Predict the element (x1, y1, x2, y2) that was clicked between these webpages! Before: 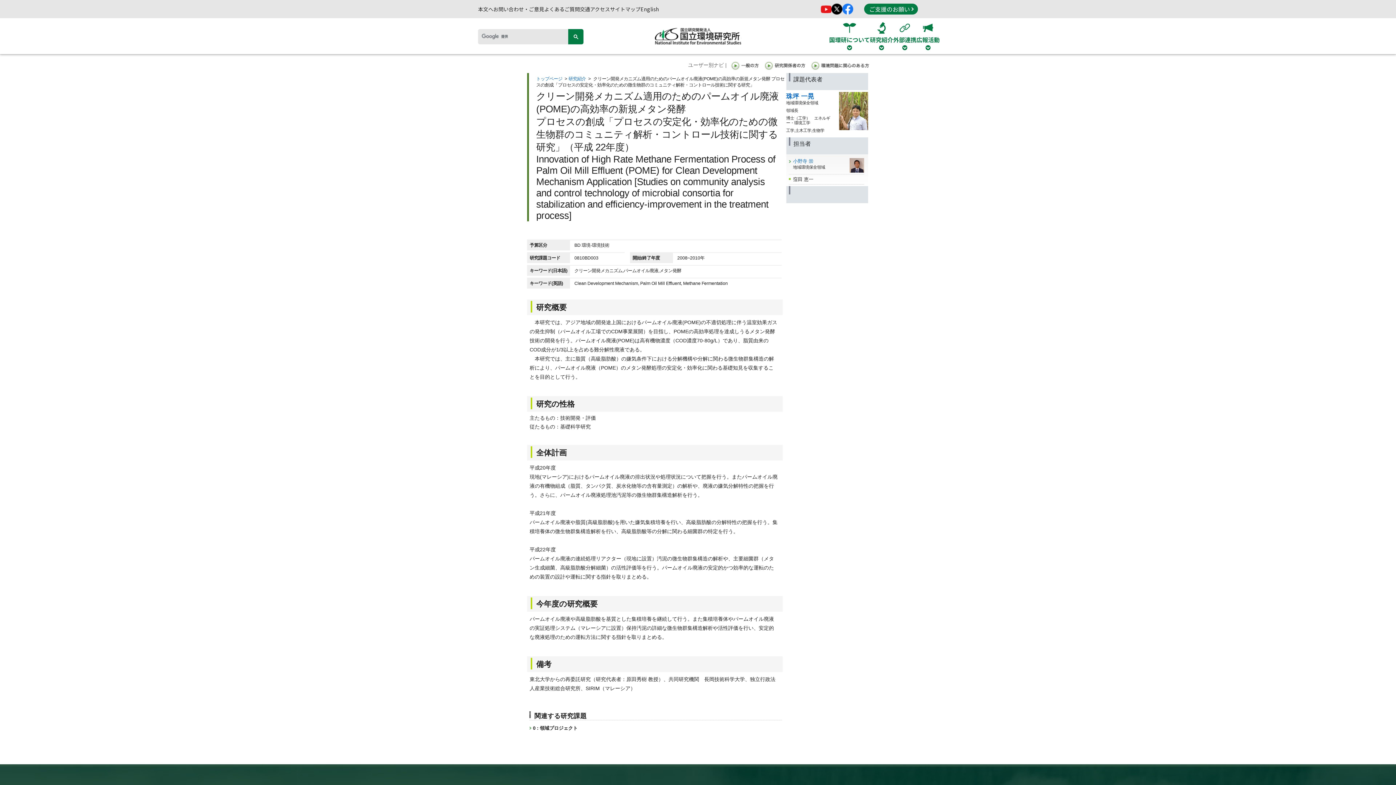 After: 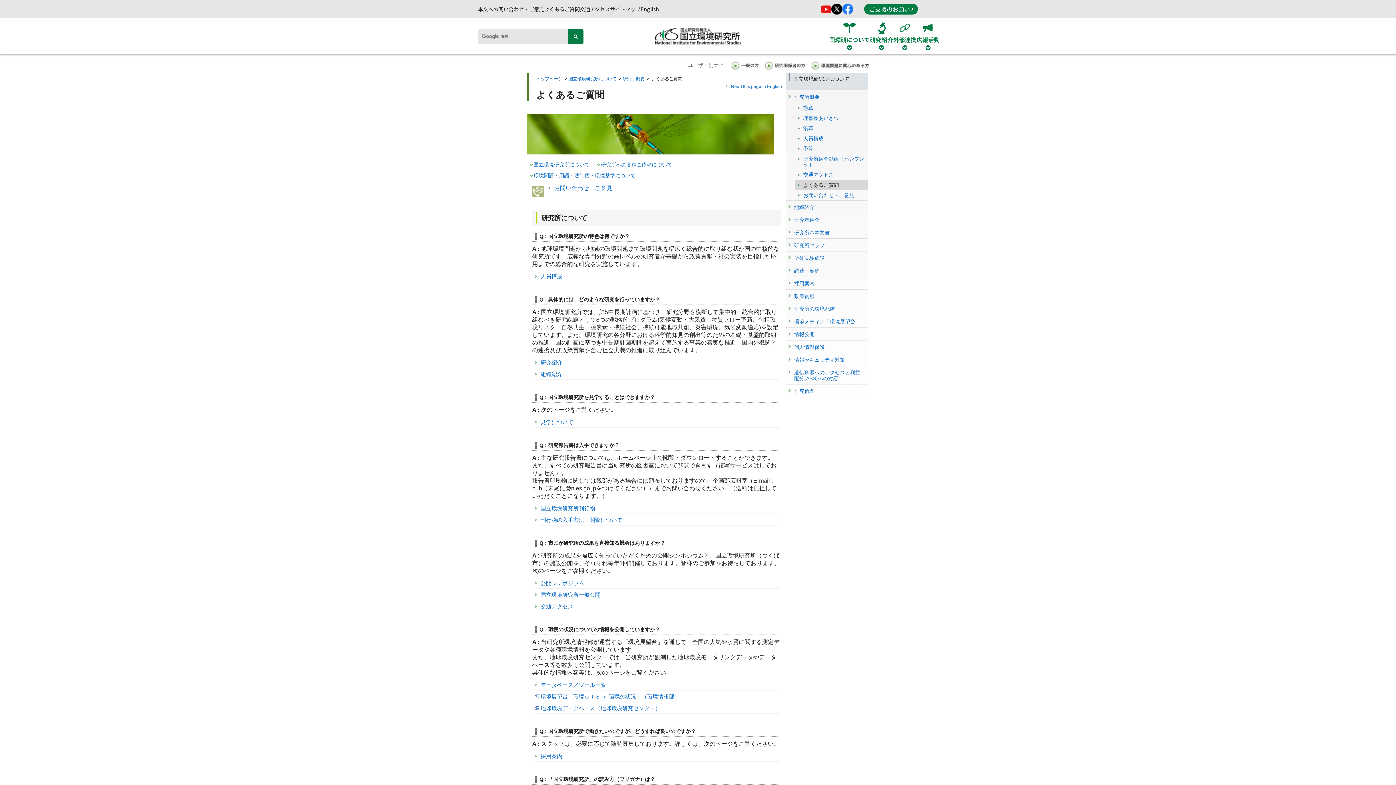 Action: label: よくあるご質問 bbox: (544, 5, 580, 12)